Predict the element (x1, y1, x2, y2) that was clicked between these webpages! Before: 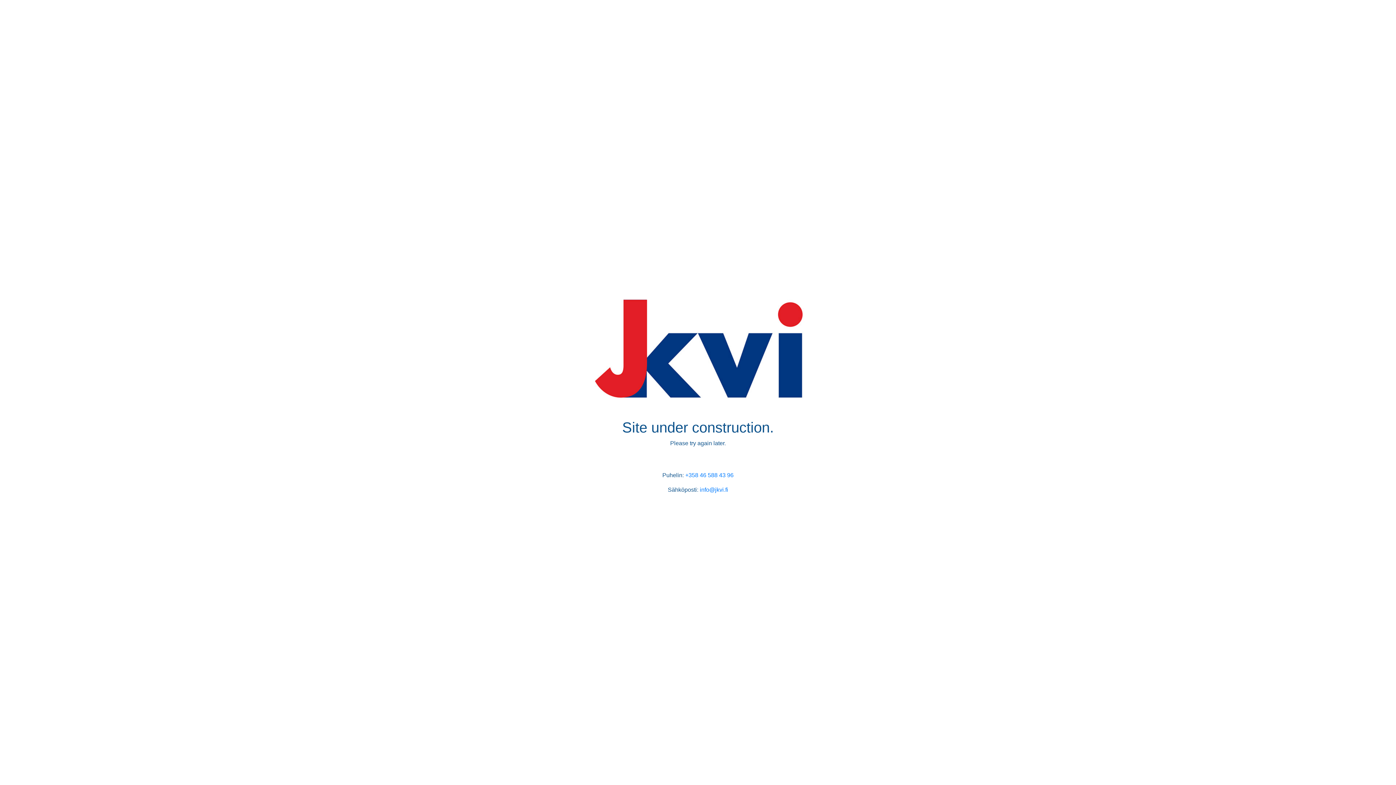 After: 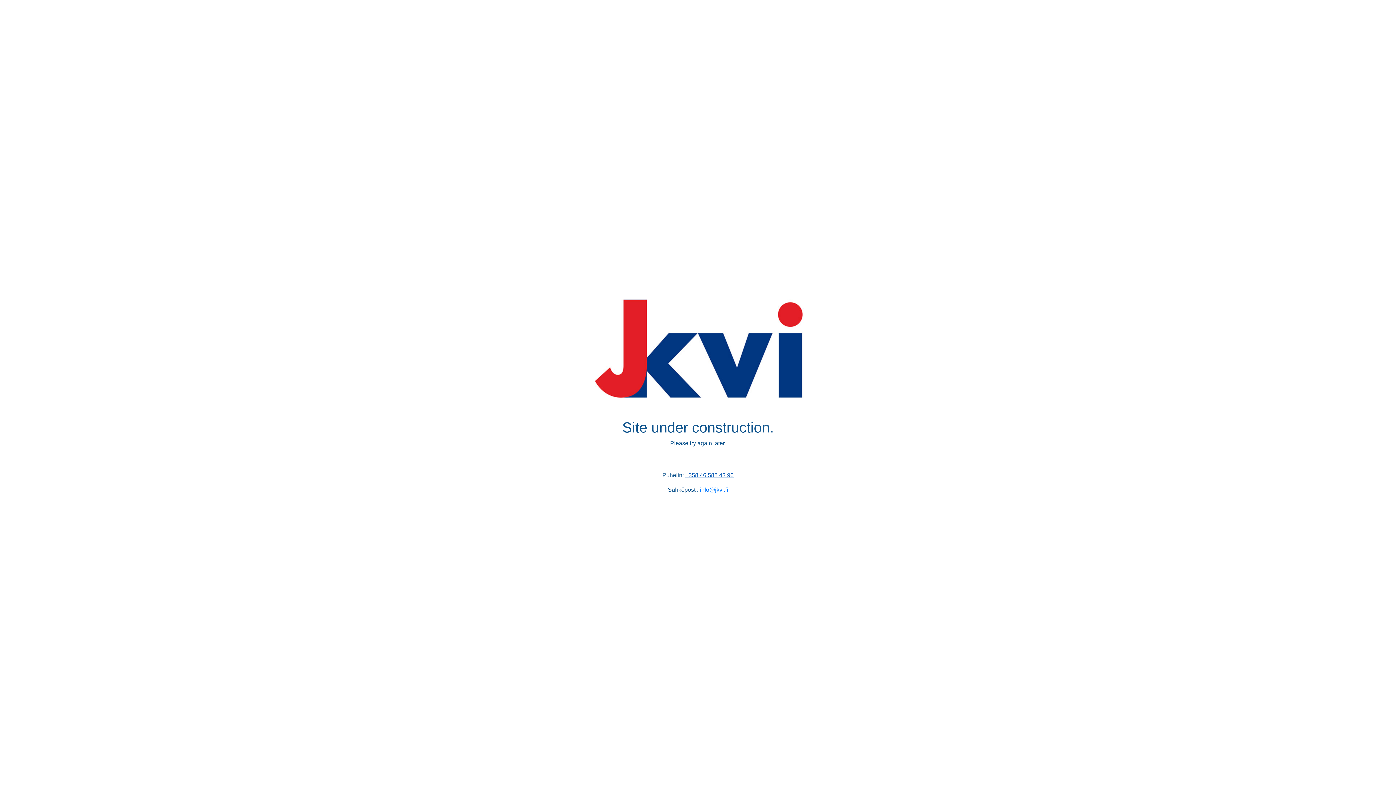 Action: label: +358 46 588 43 96 bbox: (685, 472, 733, 478)